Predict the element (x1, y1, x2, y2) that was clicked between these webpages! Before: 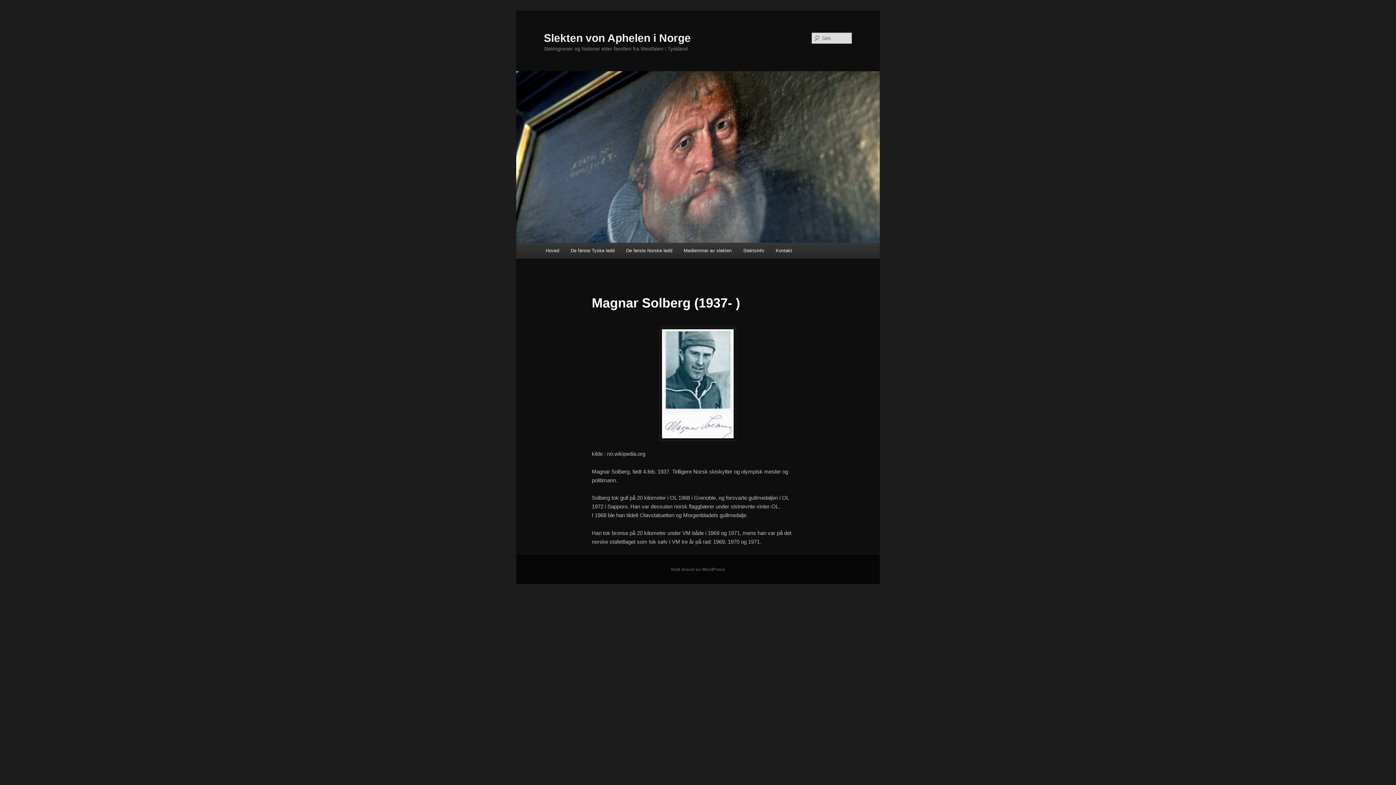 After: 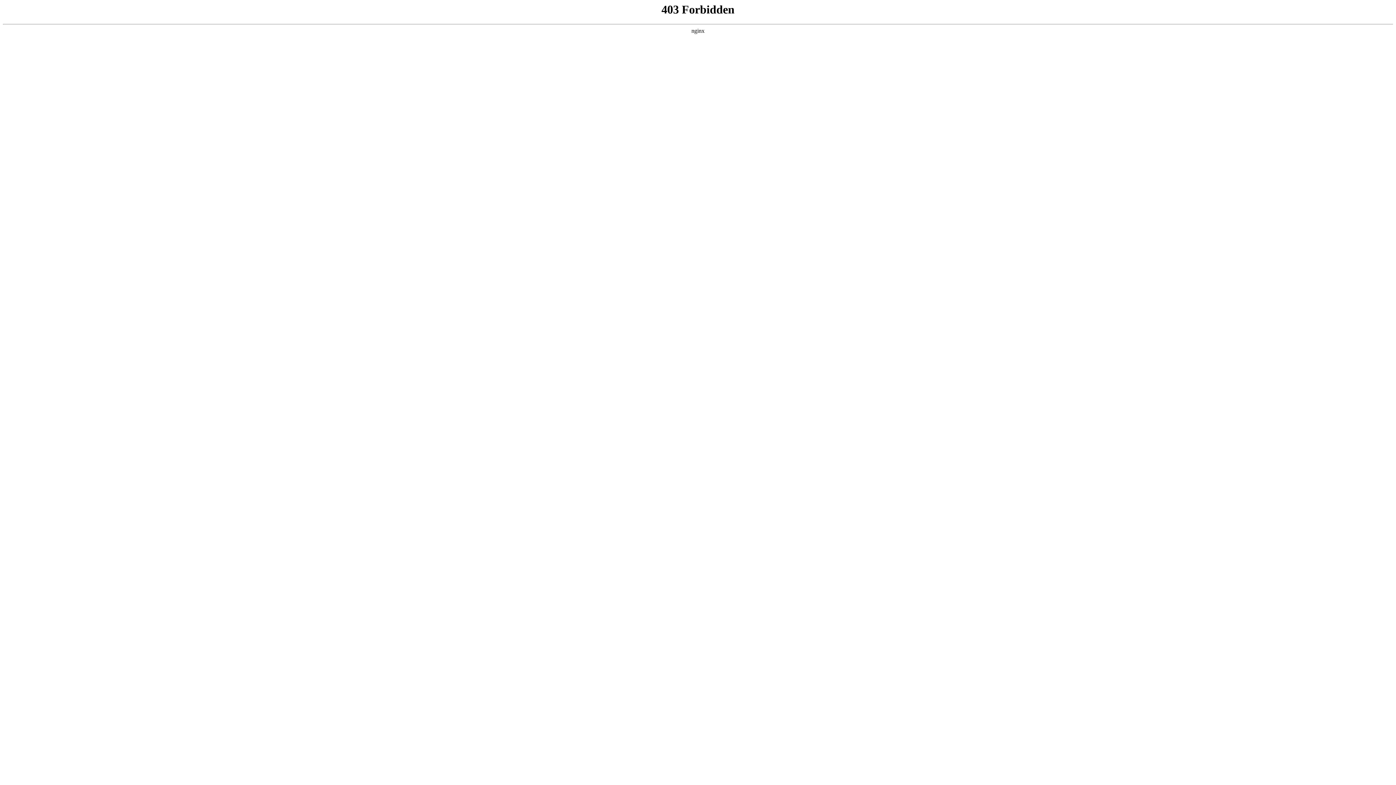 Action: bbox: (670, 567, 725, 572) label: Stolt drevet av WordPress